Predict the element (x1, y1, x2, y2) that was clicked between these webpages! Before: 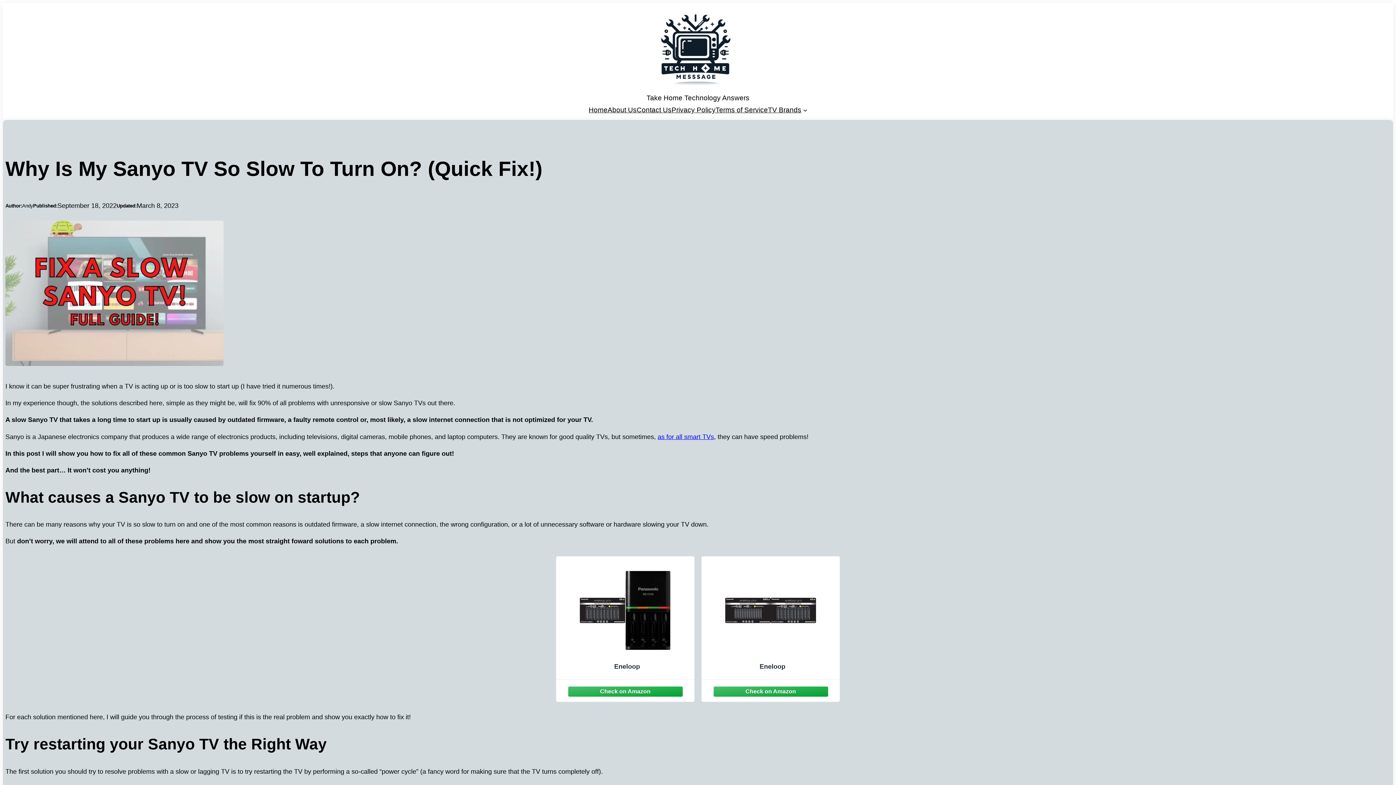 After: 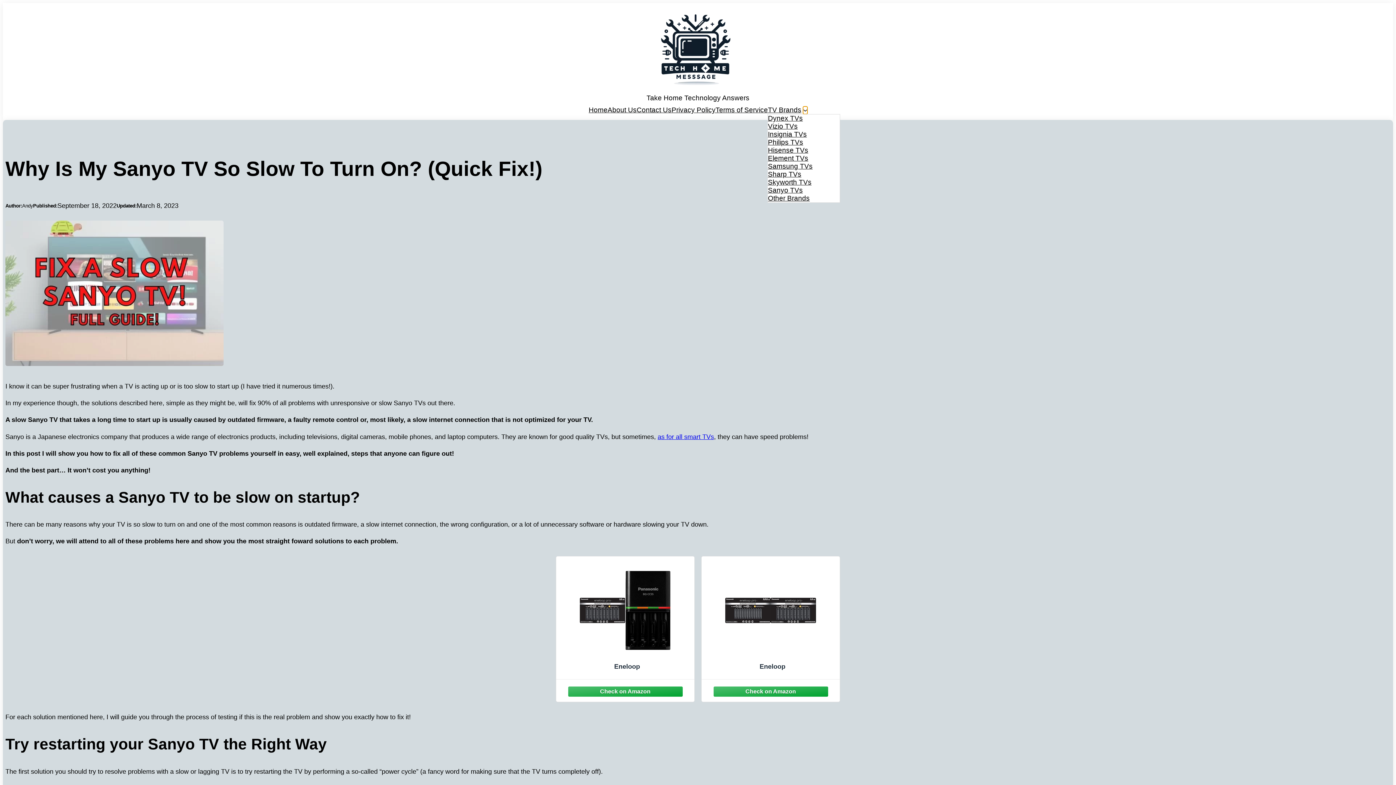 Action: label: TV Brands submenu bbox: (803, 107, 807, 112)